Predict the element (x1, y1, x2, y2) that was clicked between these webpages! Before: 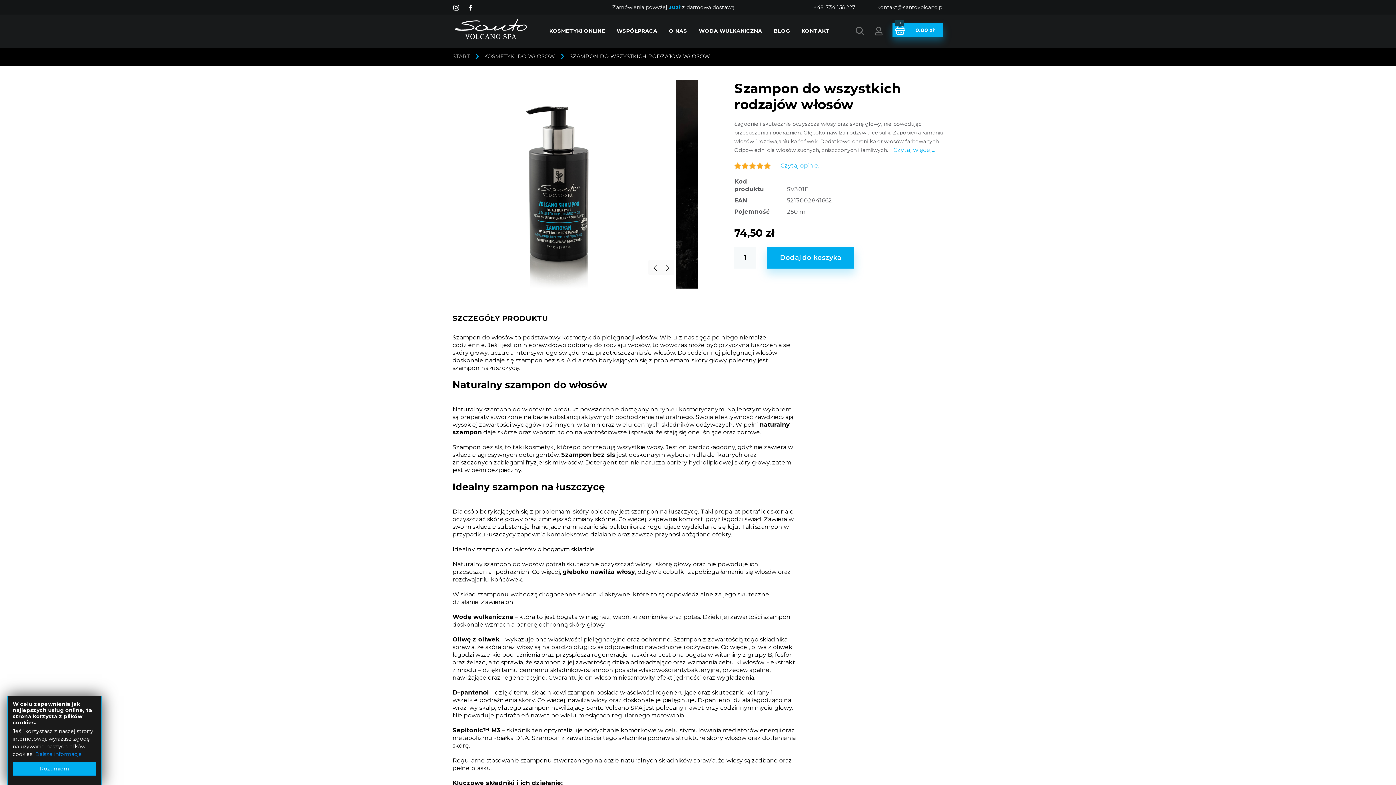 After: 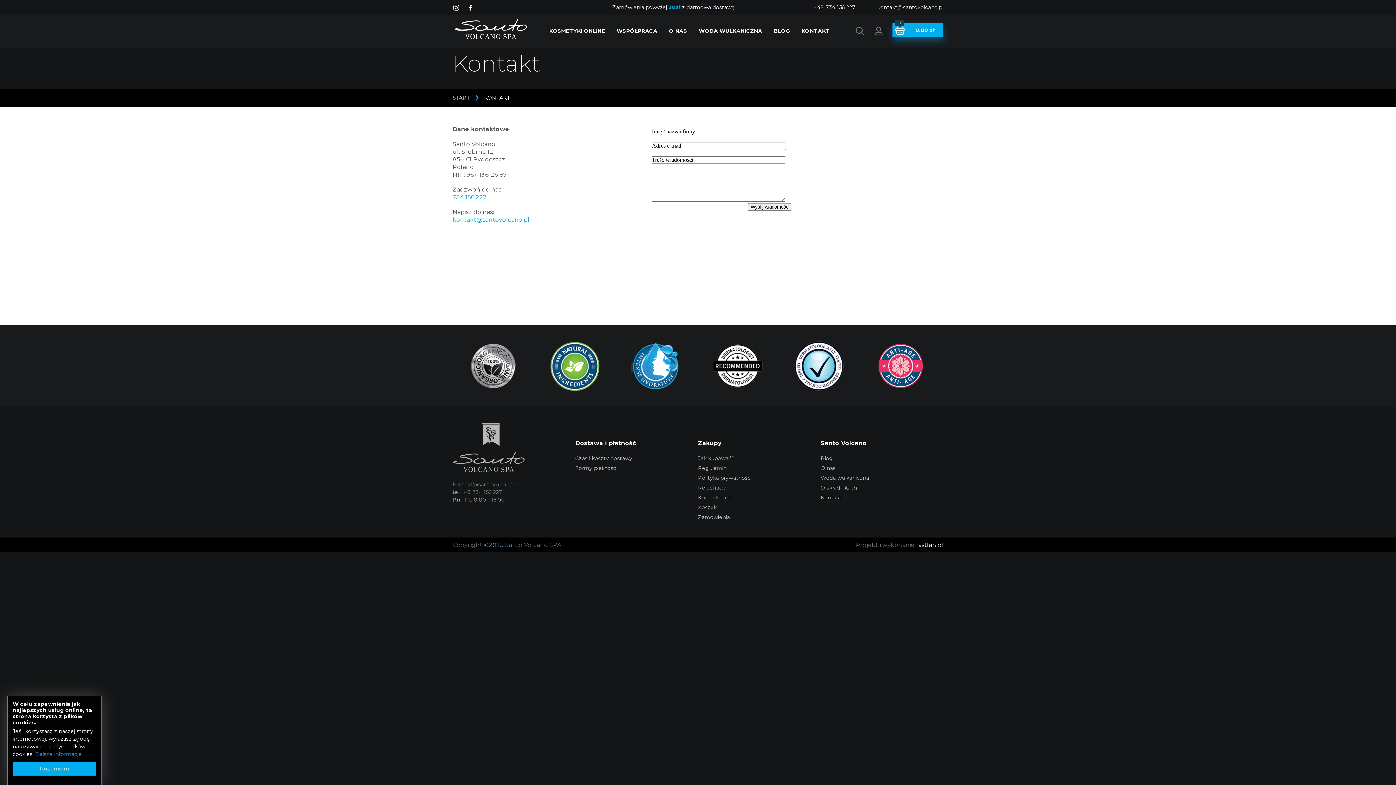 Action: label: KONTAKT bbox: (796, 21, 835, 40)